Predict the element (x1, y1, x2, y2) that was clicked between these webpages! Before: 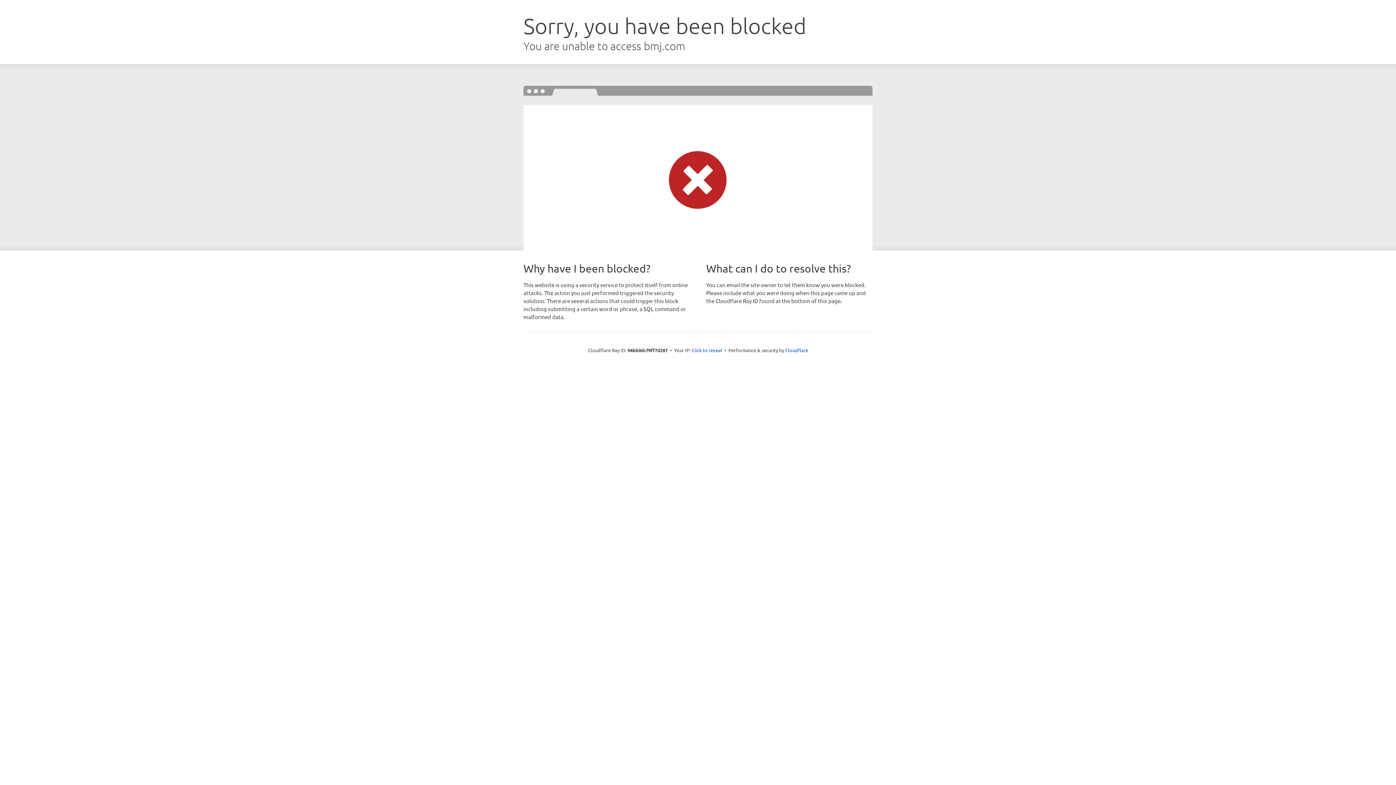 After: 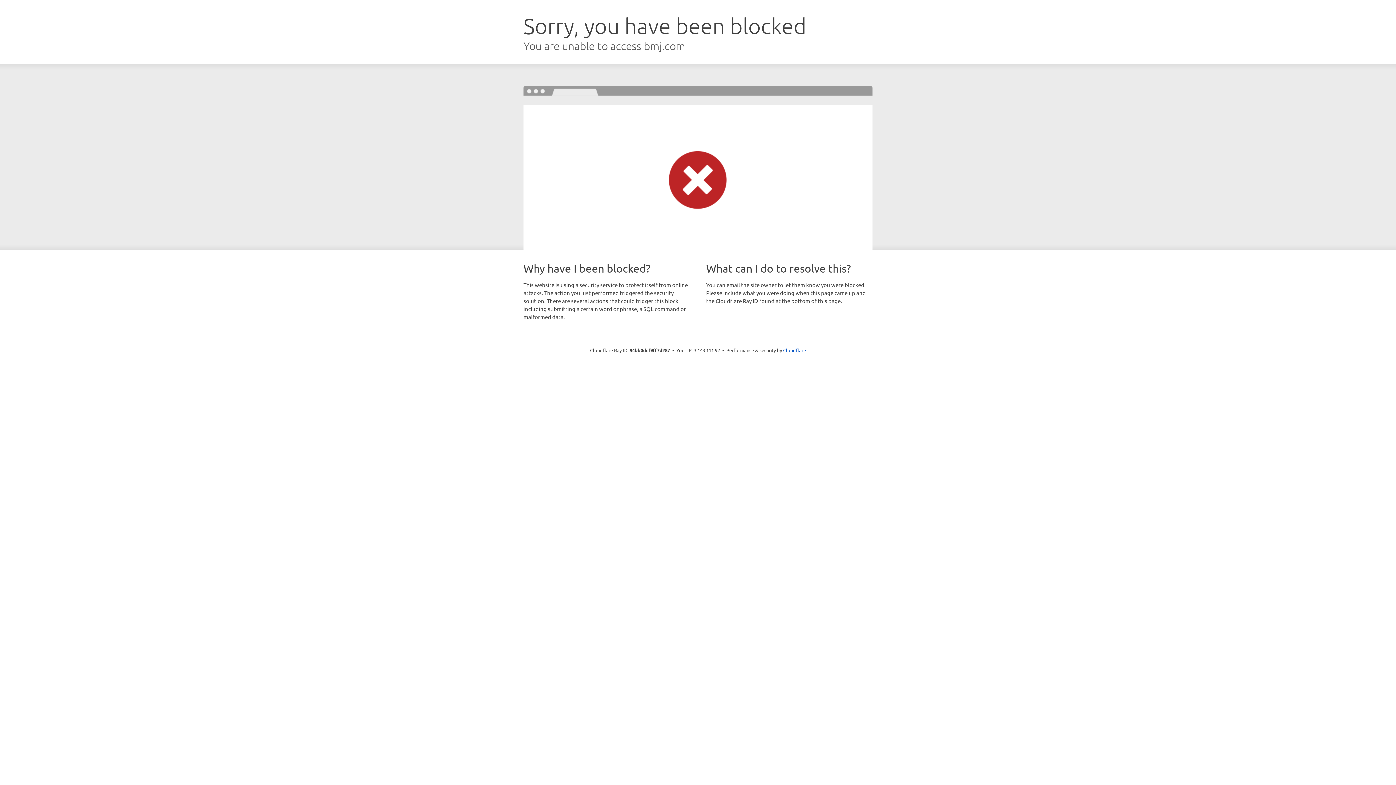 Action: label: Click to reveal bbox: (691, 346, 722, 353)